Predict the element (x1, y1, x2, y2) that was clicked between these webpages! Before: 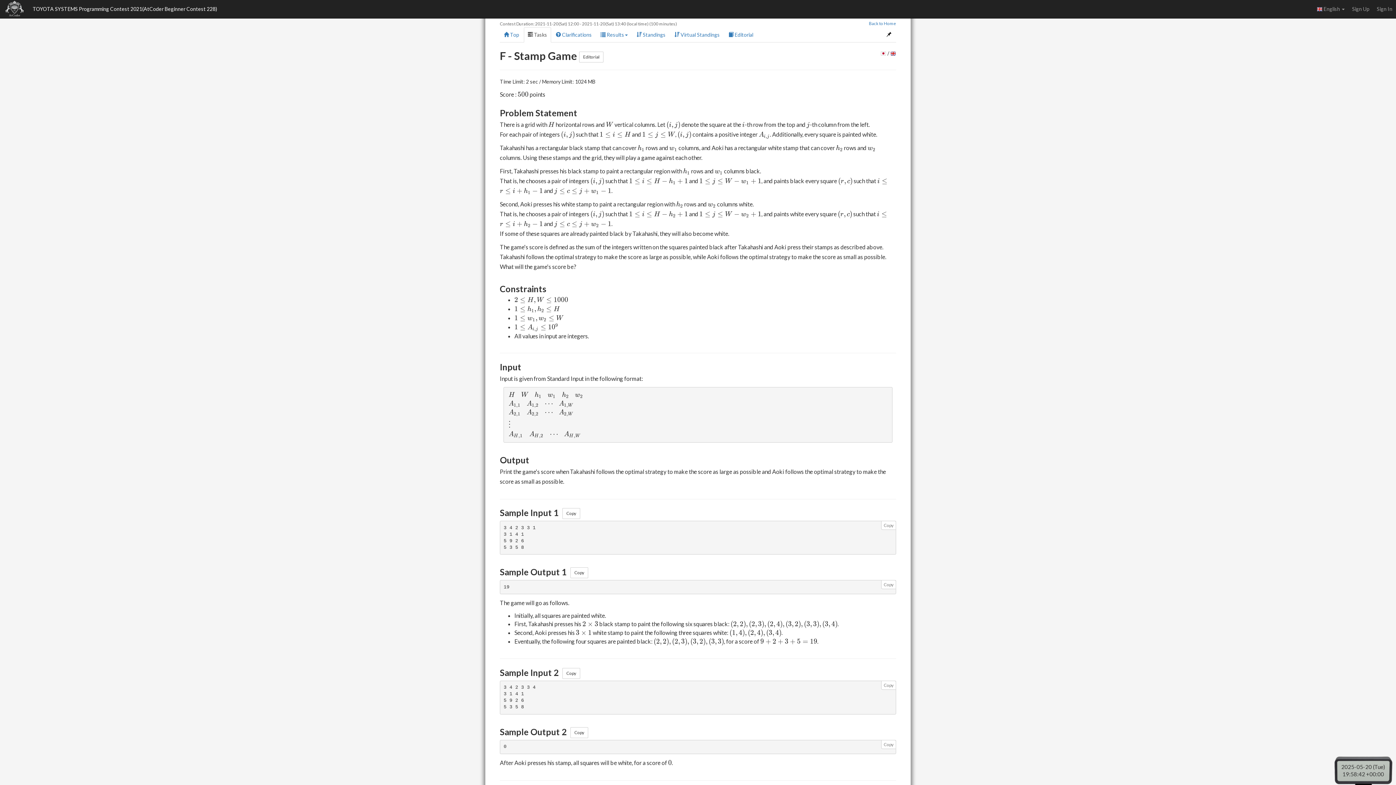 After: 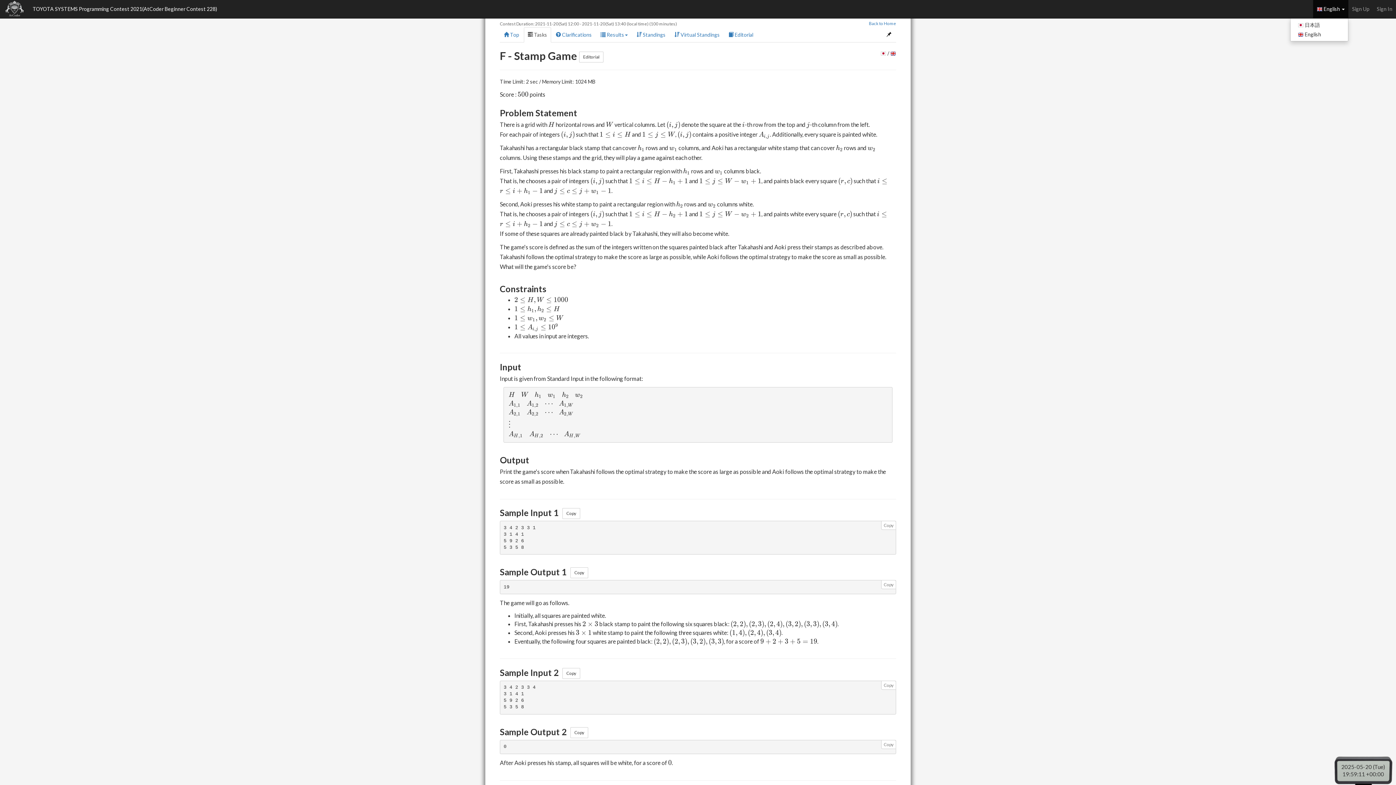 Action: label:  English  bbox: (1313, 0, 1348, 18)